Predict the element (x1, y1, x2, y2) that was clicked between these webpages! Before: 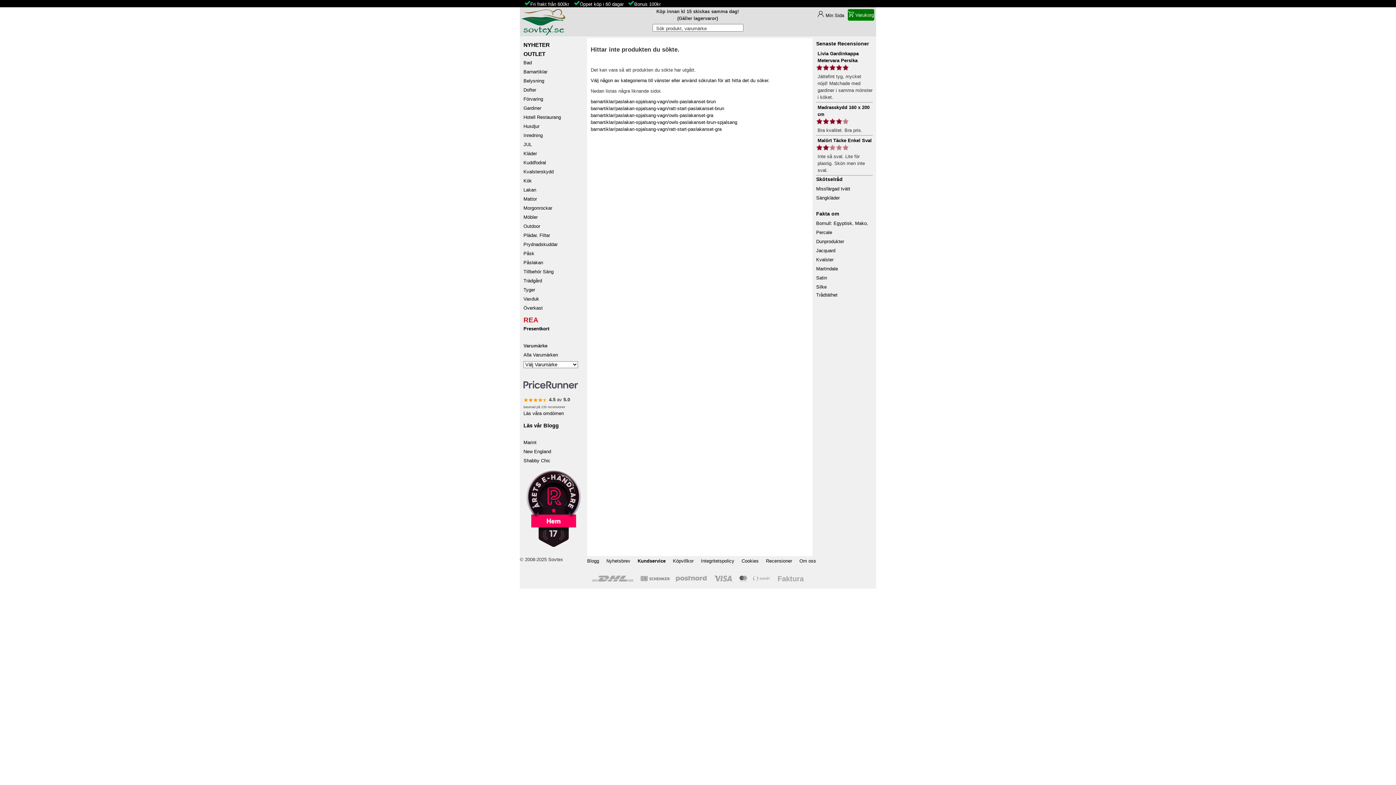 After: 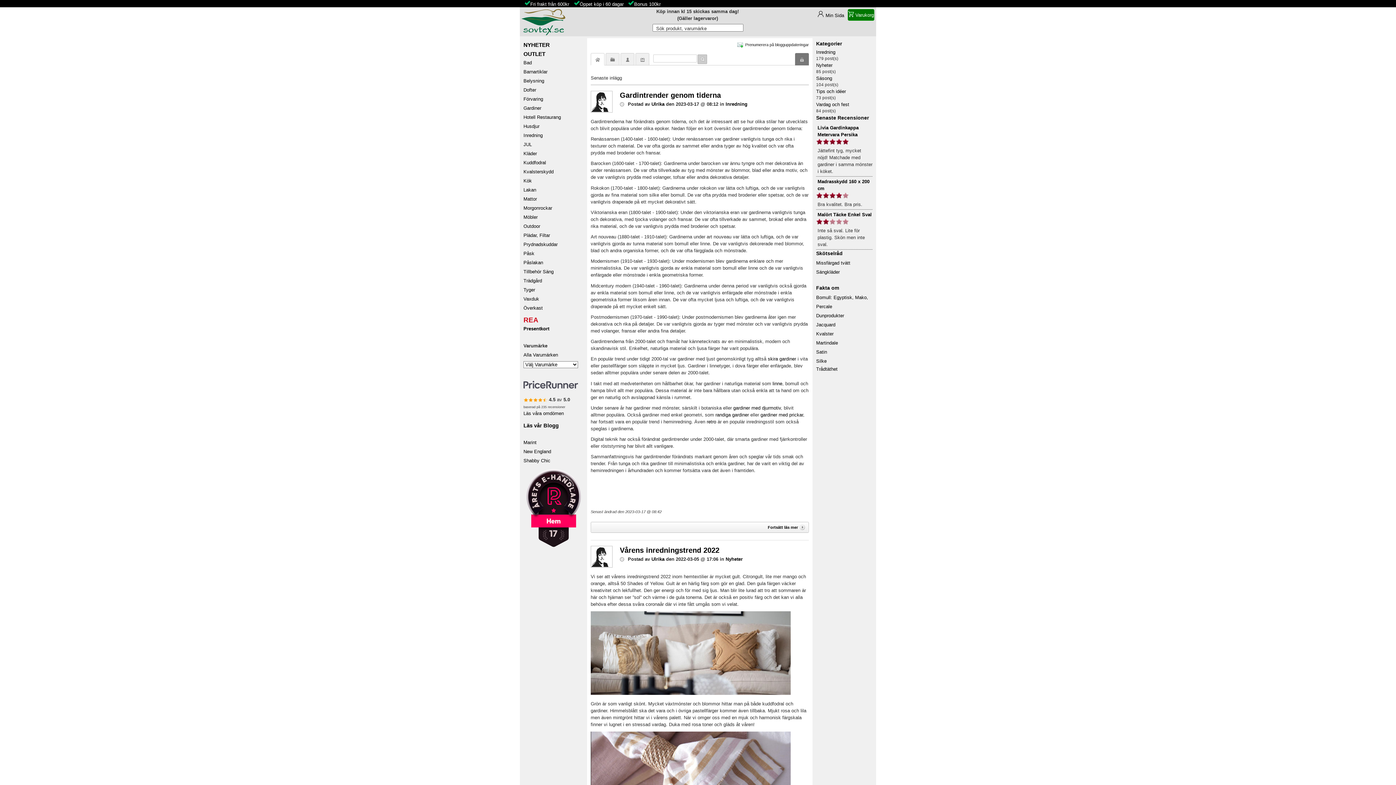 Action: label: Blogg bbox: (587, 558, 599, 564)